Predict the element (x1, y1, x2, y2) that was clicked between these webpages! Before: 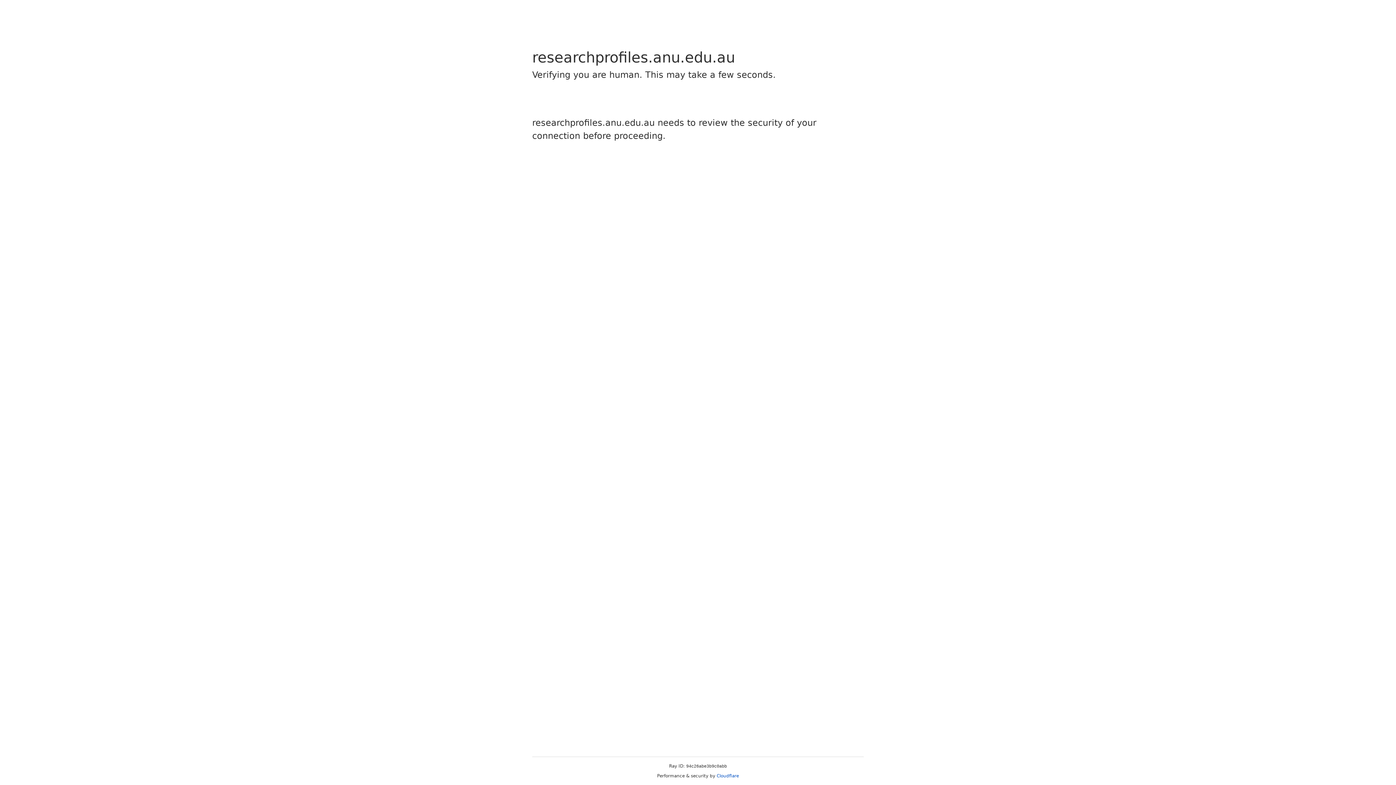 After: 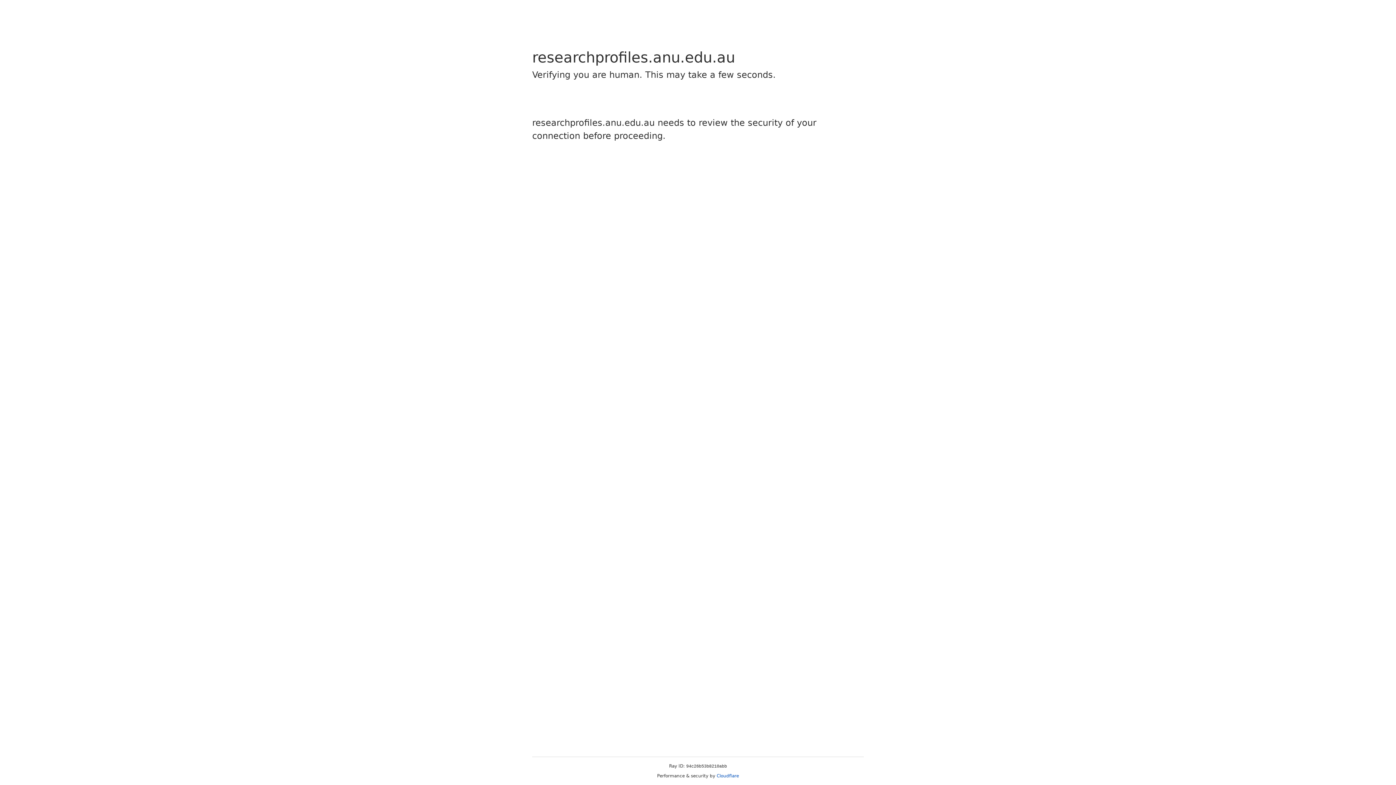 Action: bbox: (716, 773, 739, 778) label: Cloudflare